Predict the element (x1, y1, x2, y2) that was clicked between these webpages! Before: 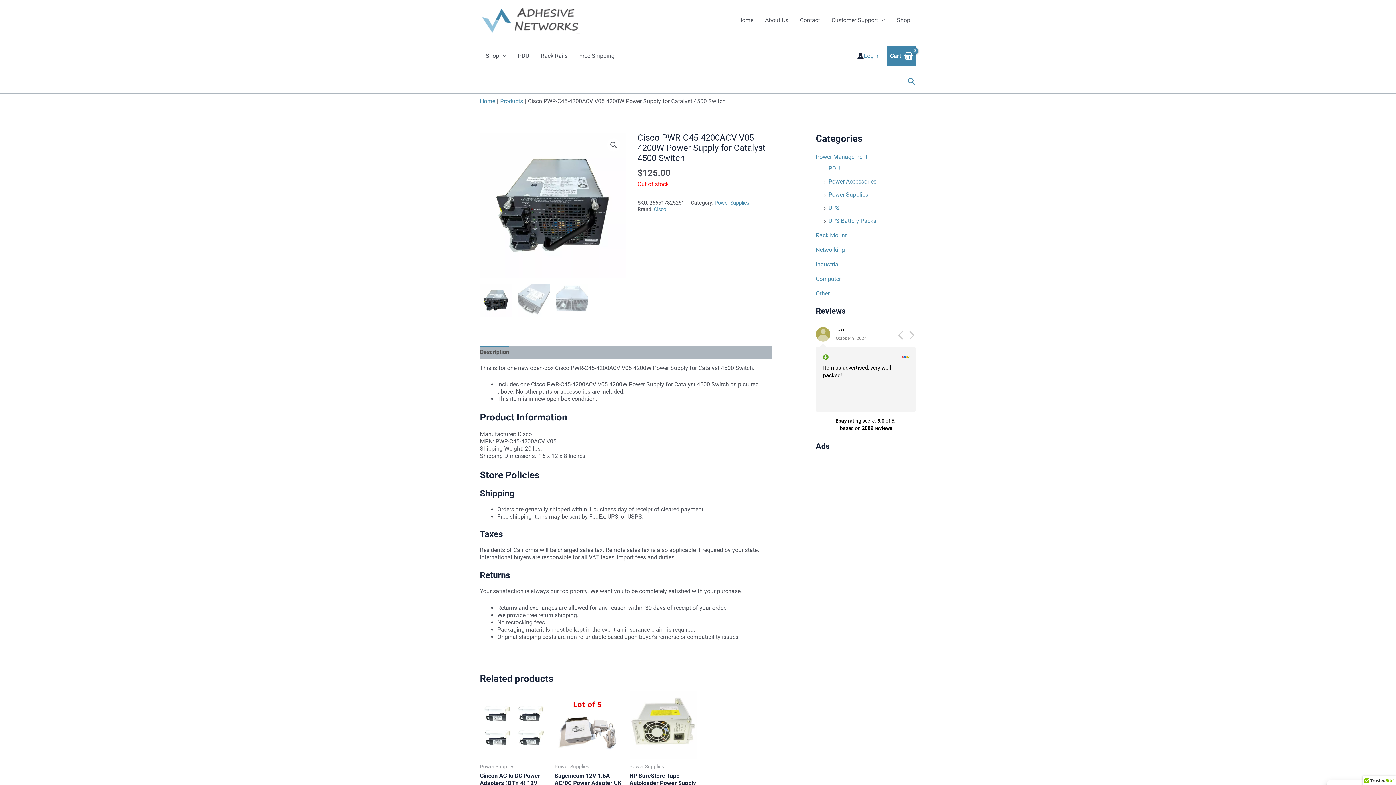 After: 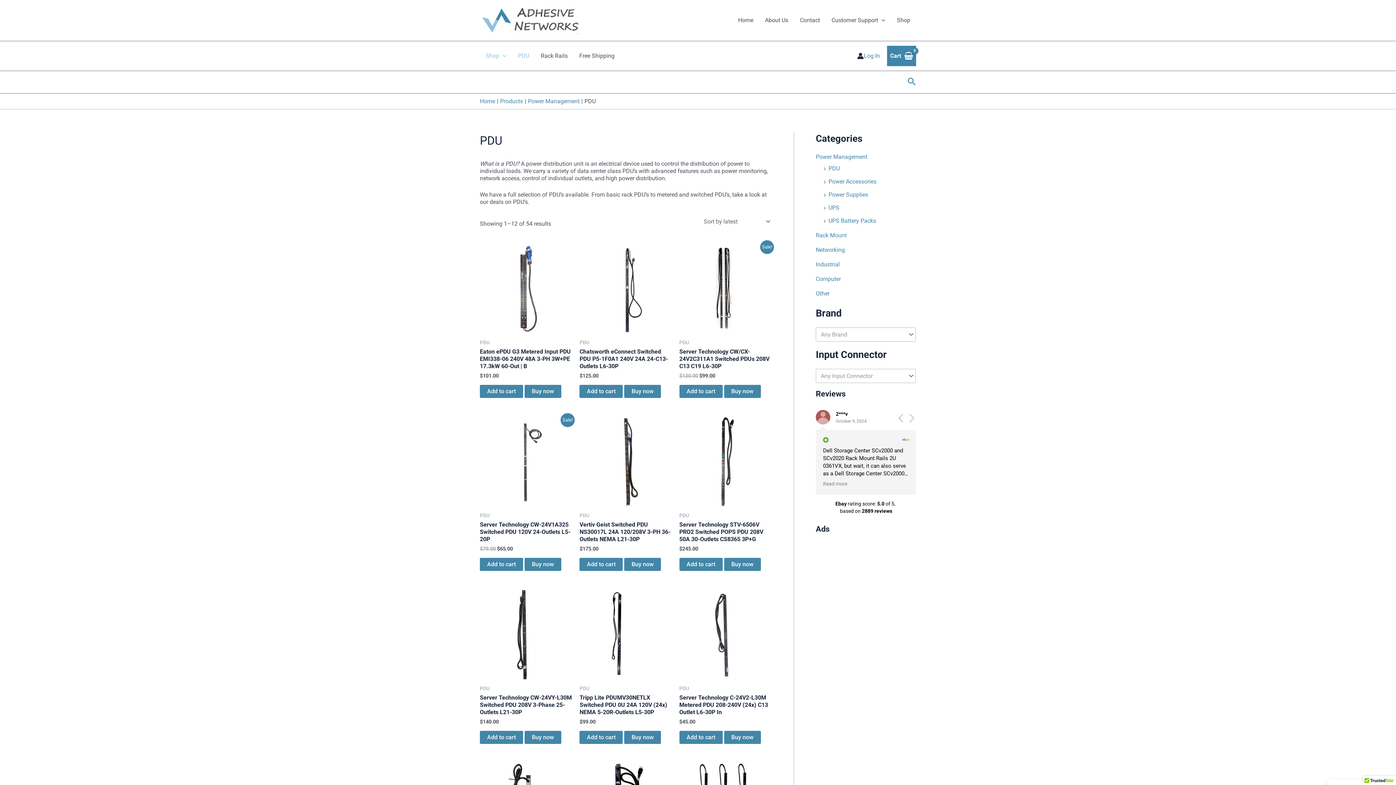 Action: bbox: (828, 165, 840, 171) label: PDU